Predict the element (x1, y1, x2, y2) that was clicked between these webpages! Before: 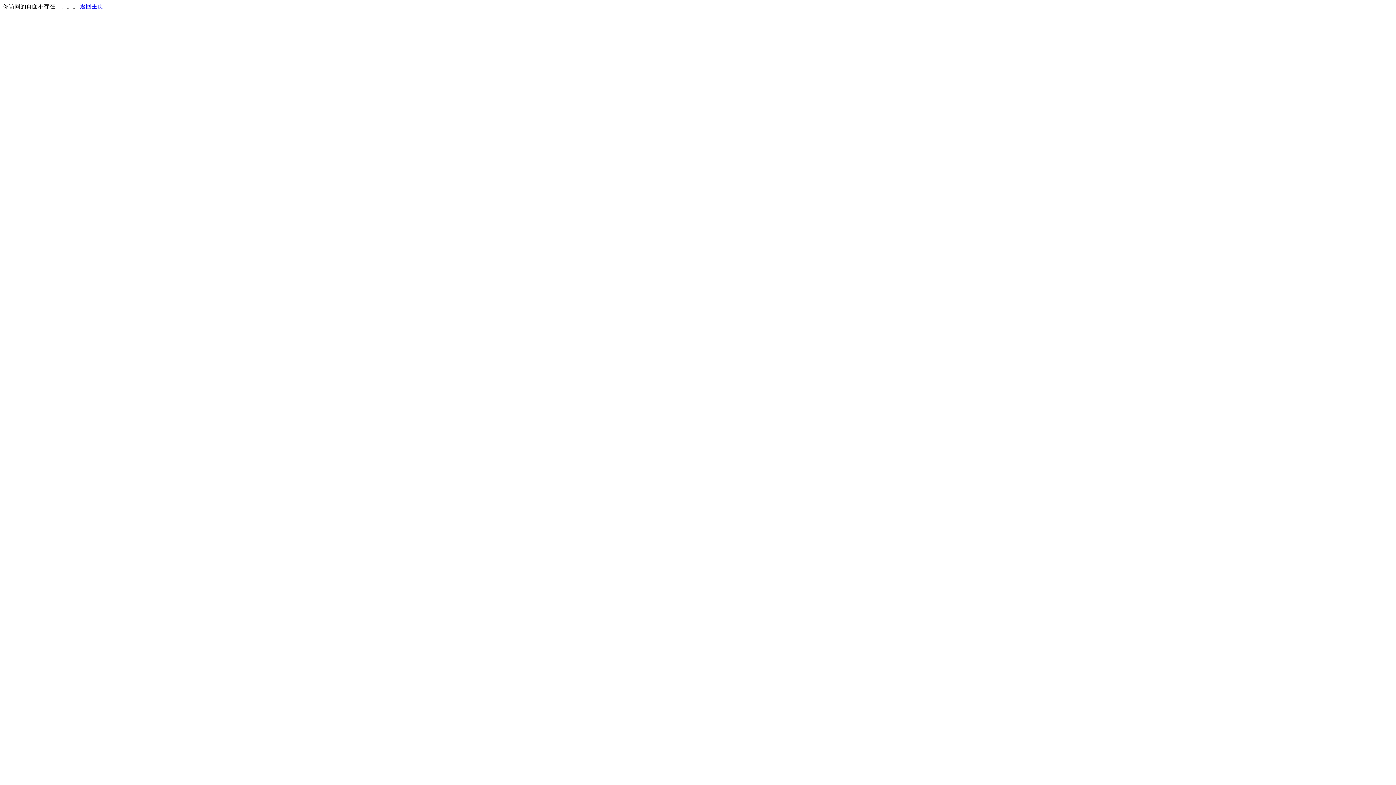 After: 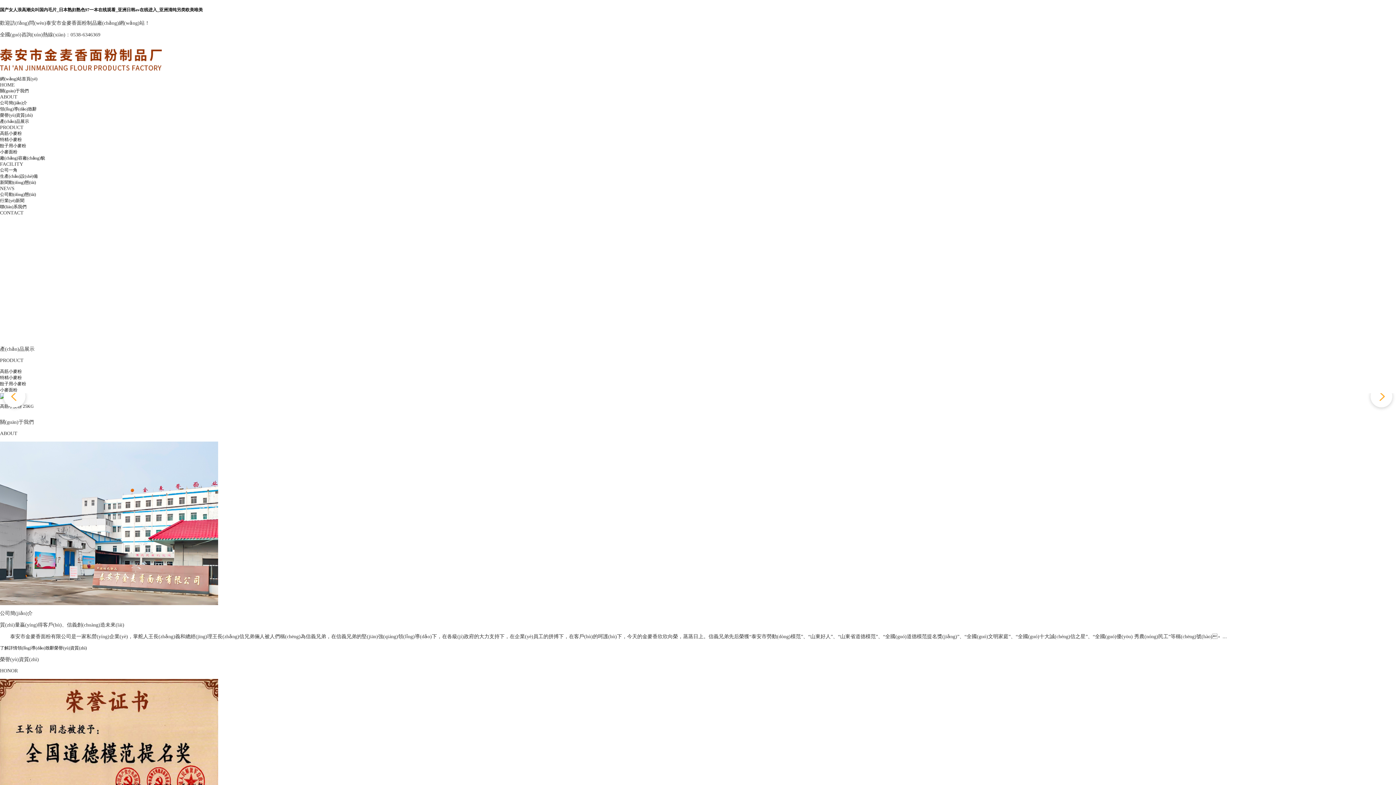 Action: label: 返回主页 bbox: (80, 3, 103, 9)